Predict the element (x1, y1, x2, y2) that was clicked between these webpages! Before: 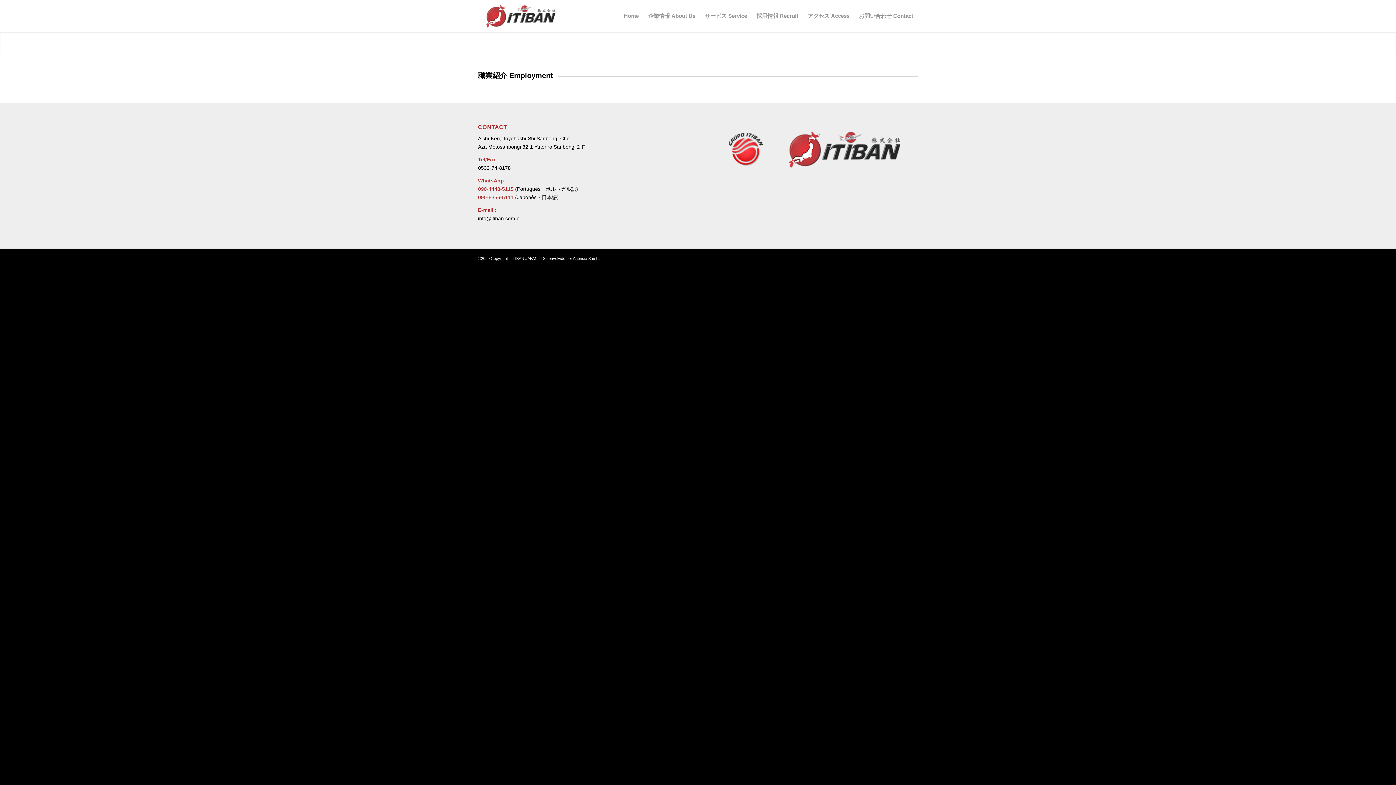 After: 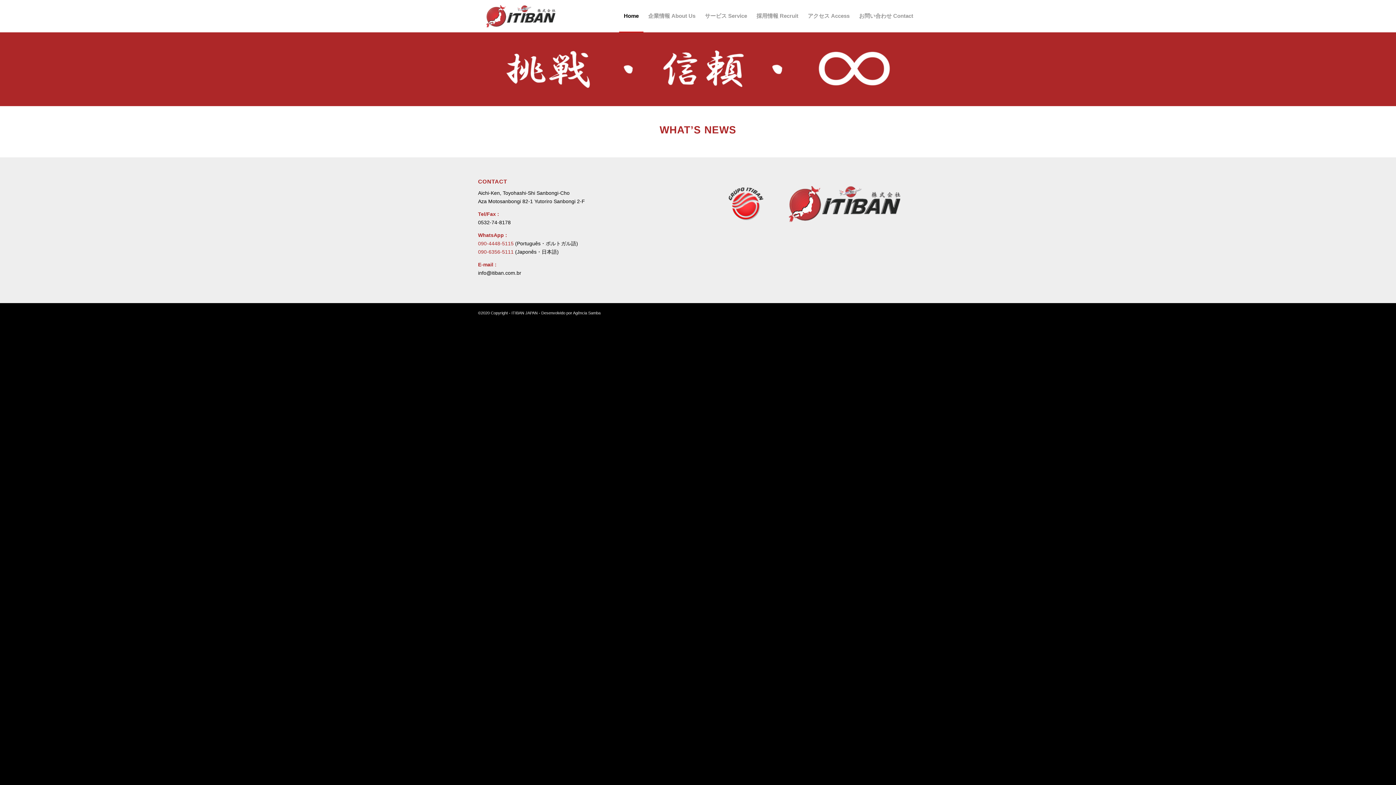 Action: bbox: (478, 0, 563, 32)